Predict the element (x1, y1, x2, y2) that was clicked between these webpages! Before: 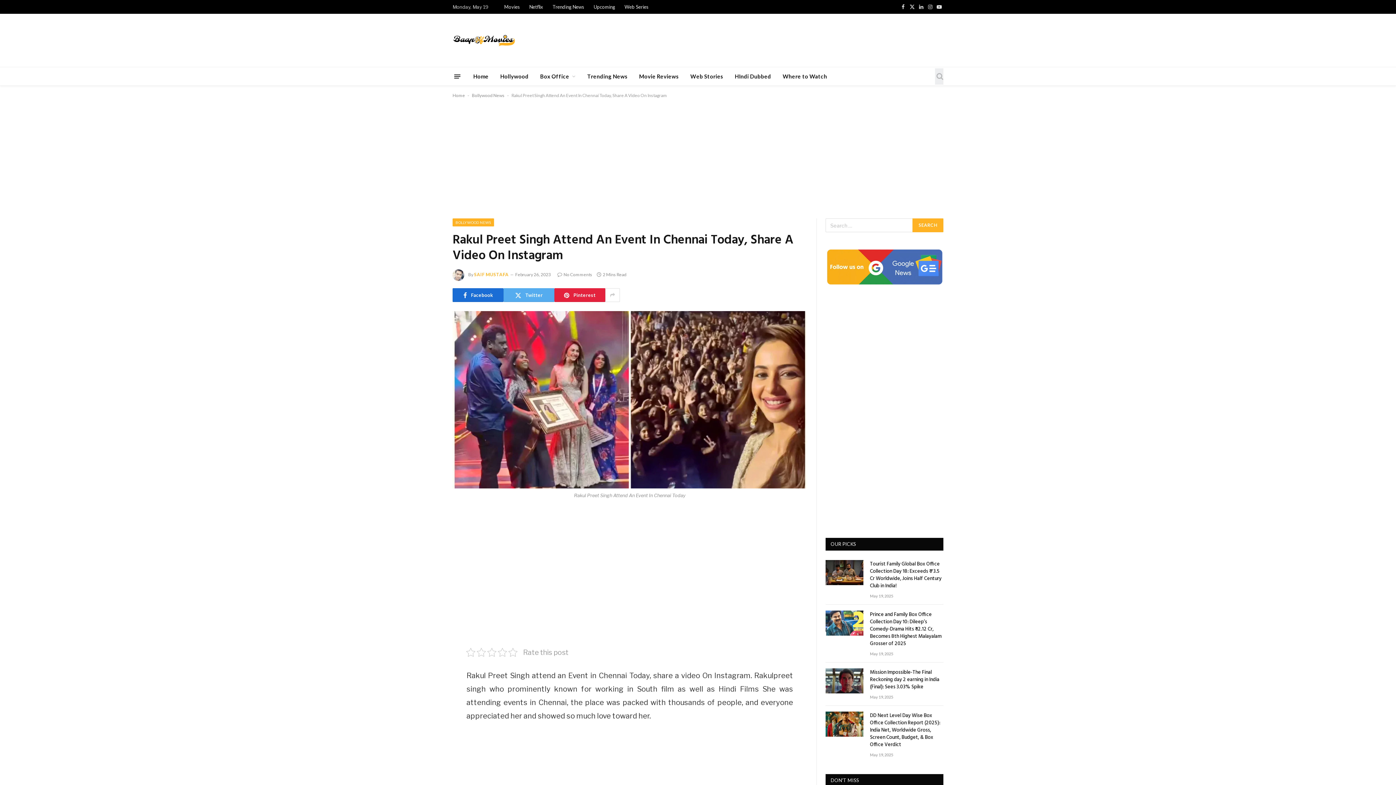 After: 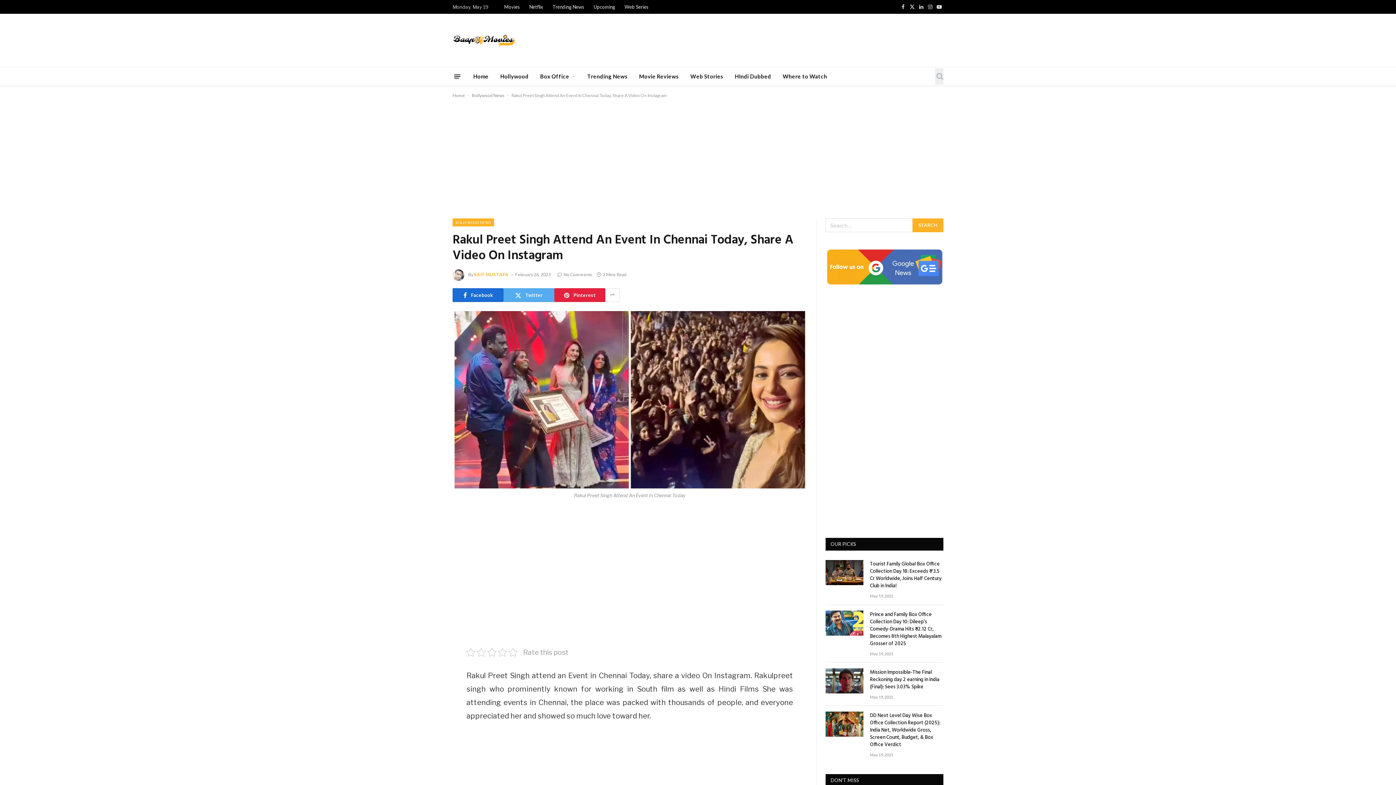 Action: bbox: (420, 583, 434, 598)